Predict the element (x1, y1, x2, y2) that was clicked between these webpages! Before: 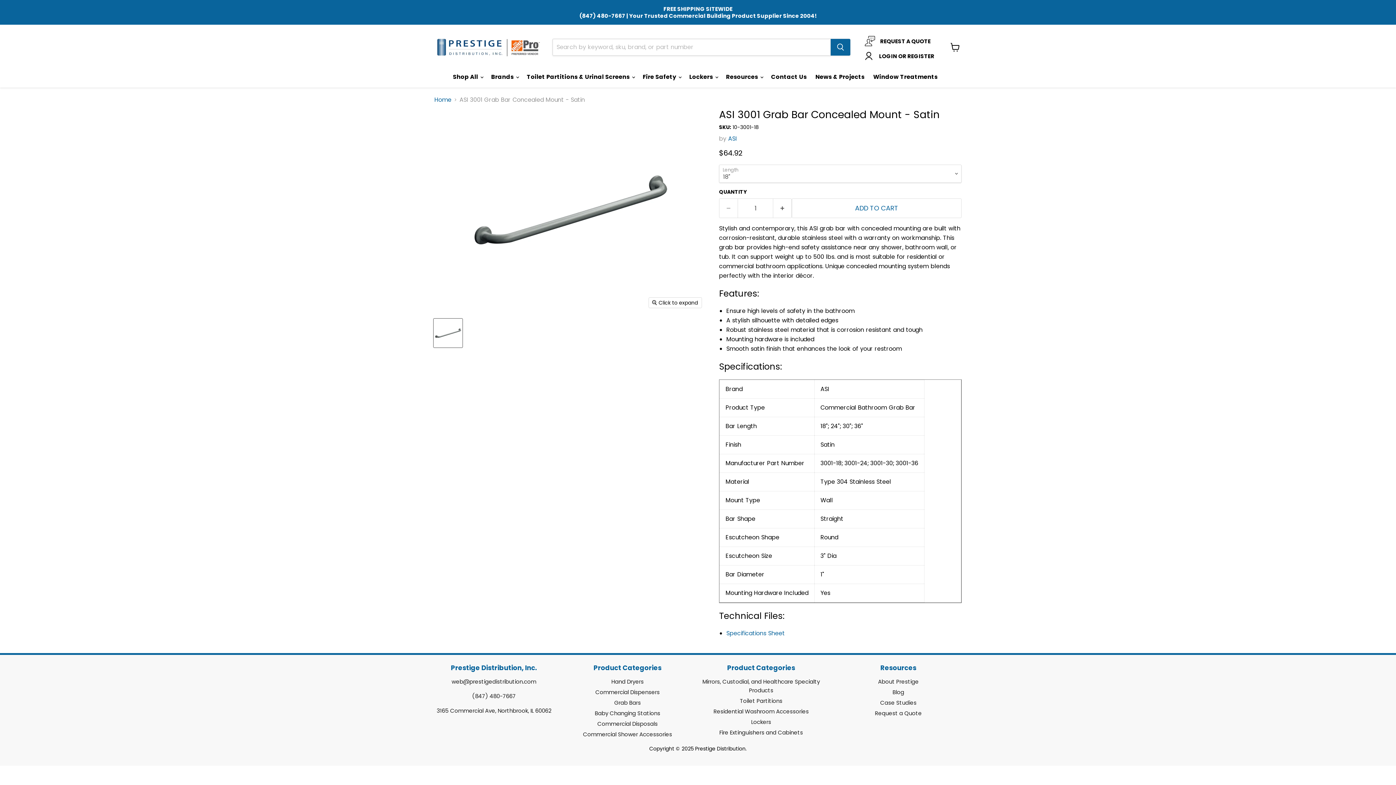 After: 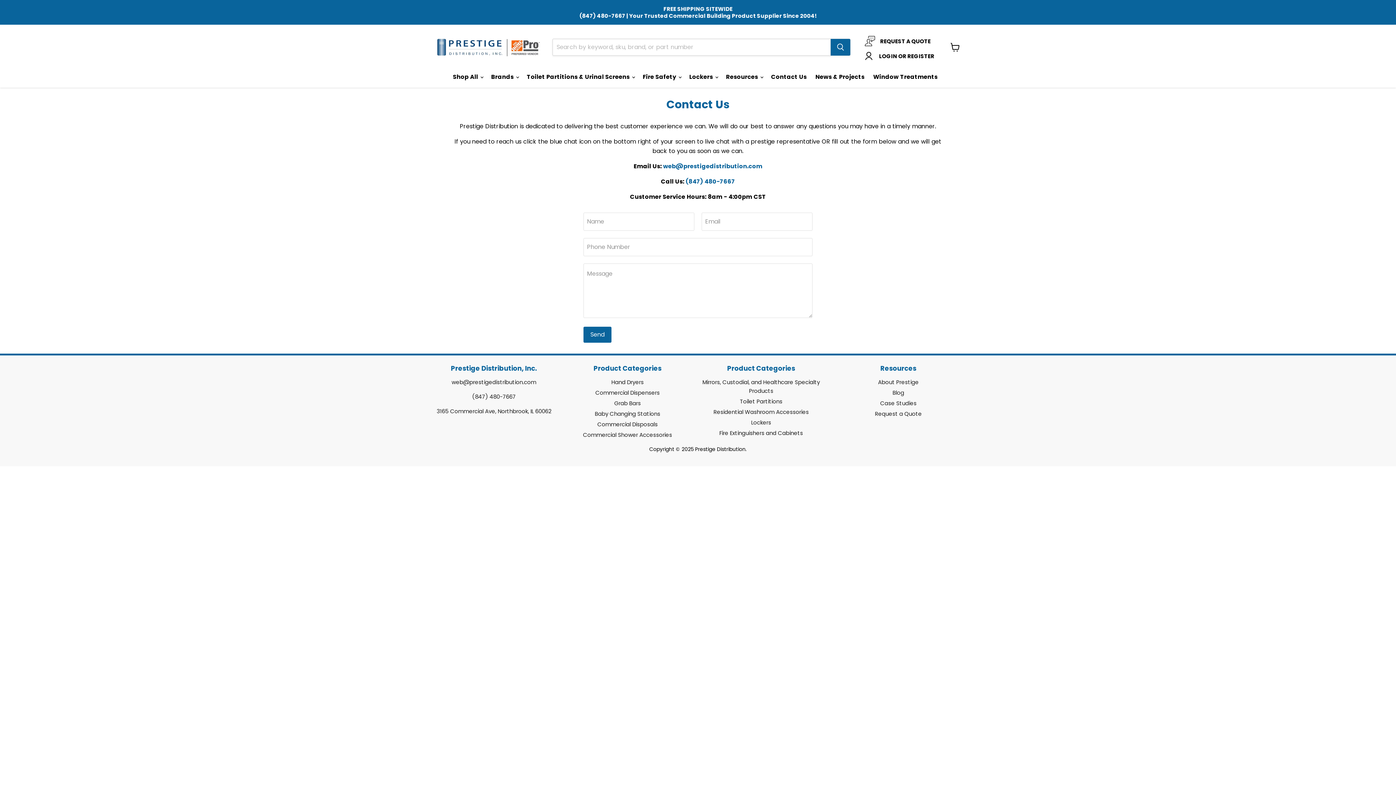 Action: label: Contact Us bbox: (766, 69, 811, 84)